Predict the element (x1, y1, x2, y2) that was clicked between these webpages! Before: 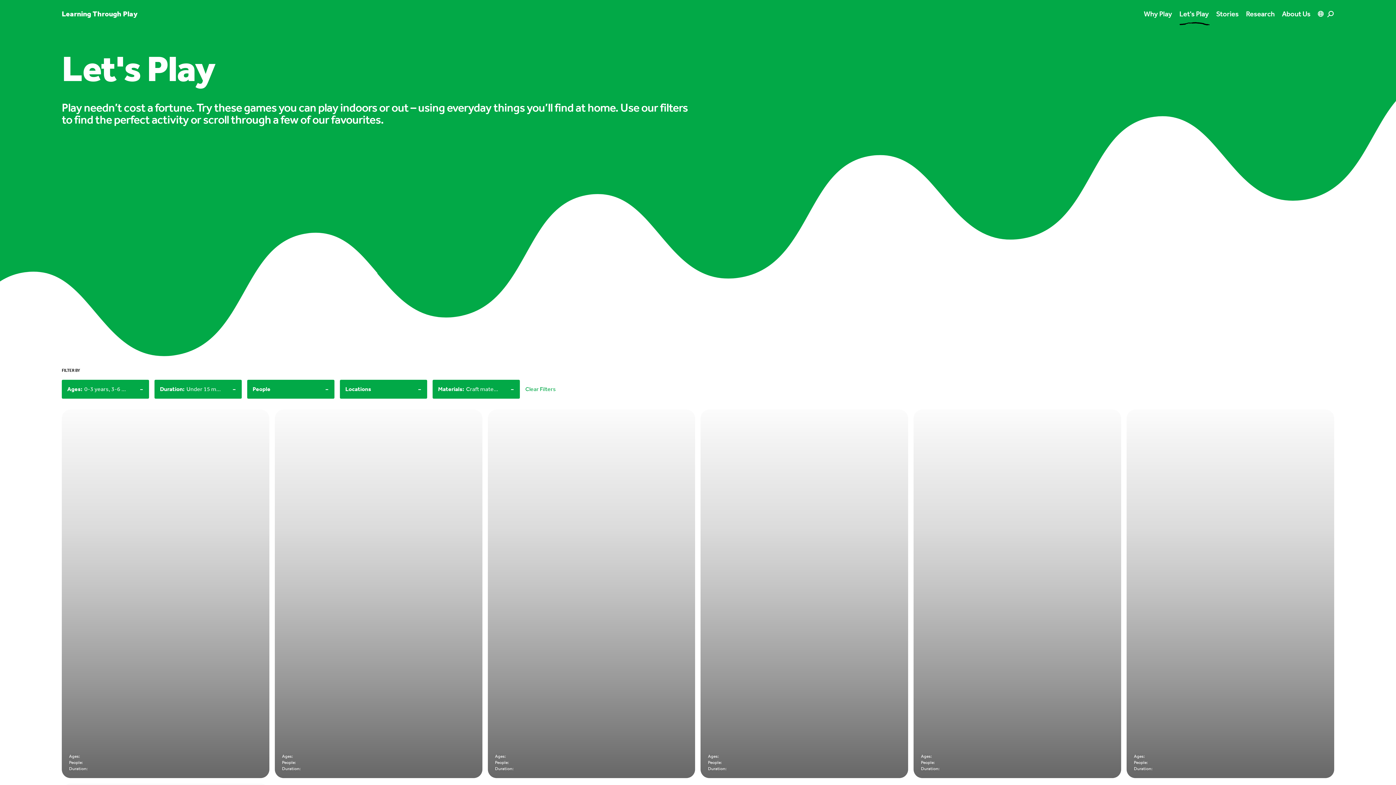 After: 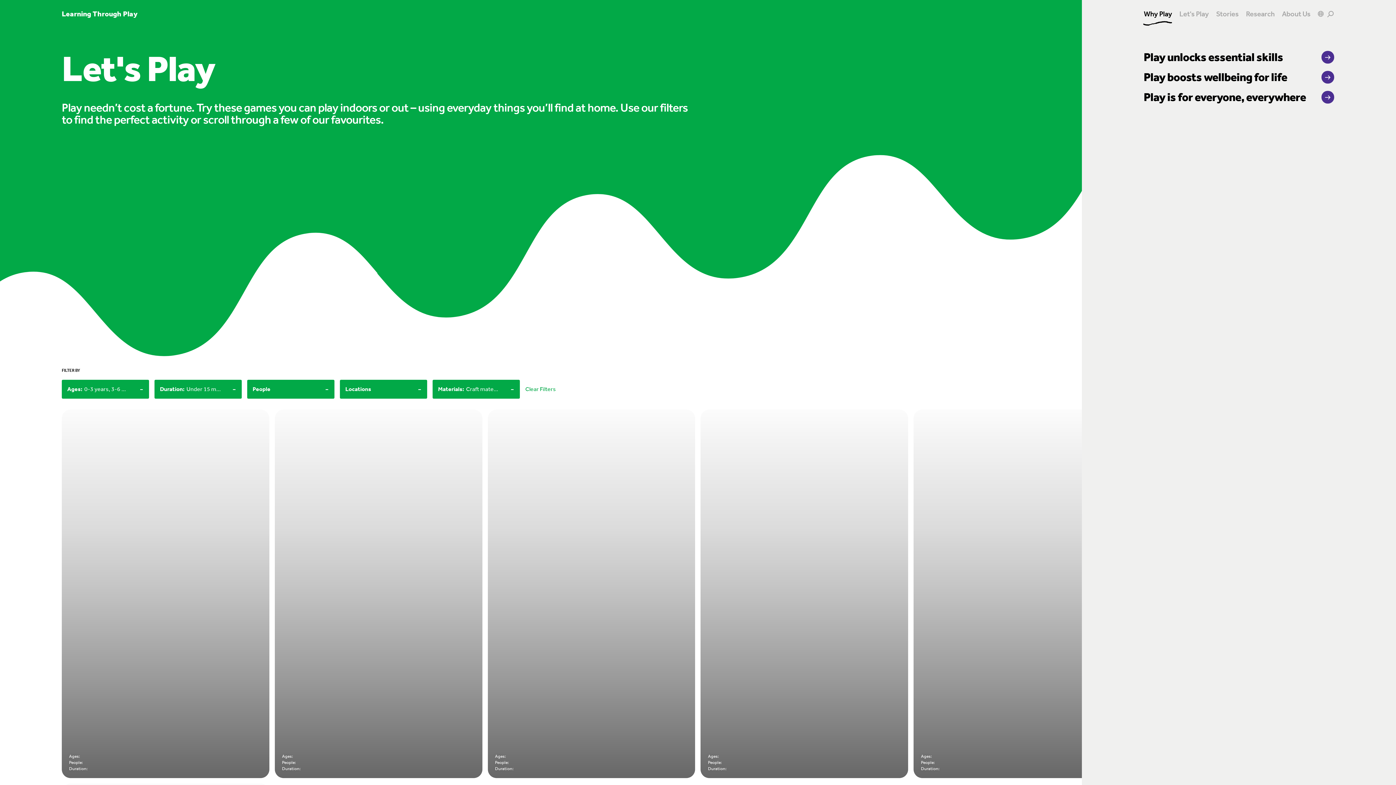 Action: label: Why Play bbox: (1144, 8, 1172, 18)